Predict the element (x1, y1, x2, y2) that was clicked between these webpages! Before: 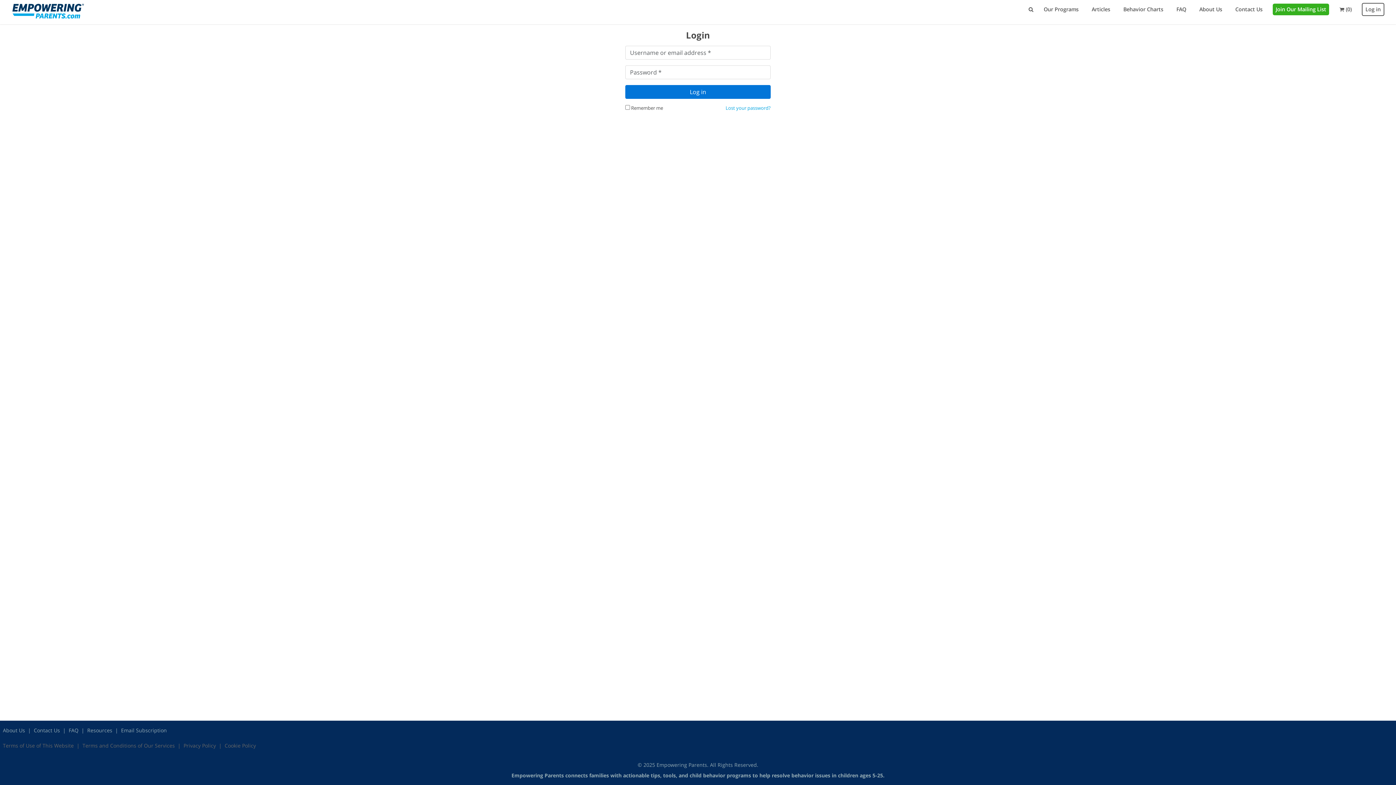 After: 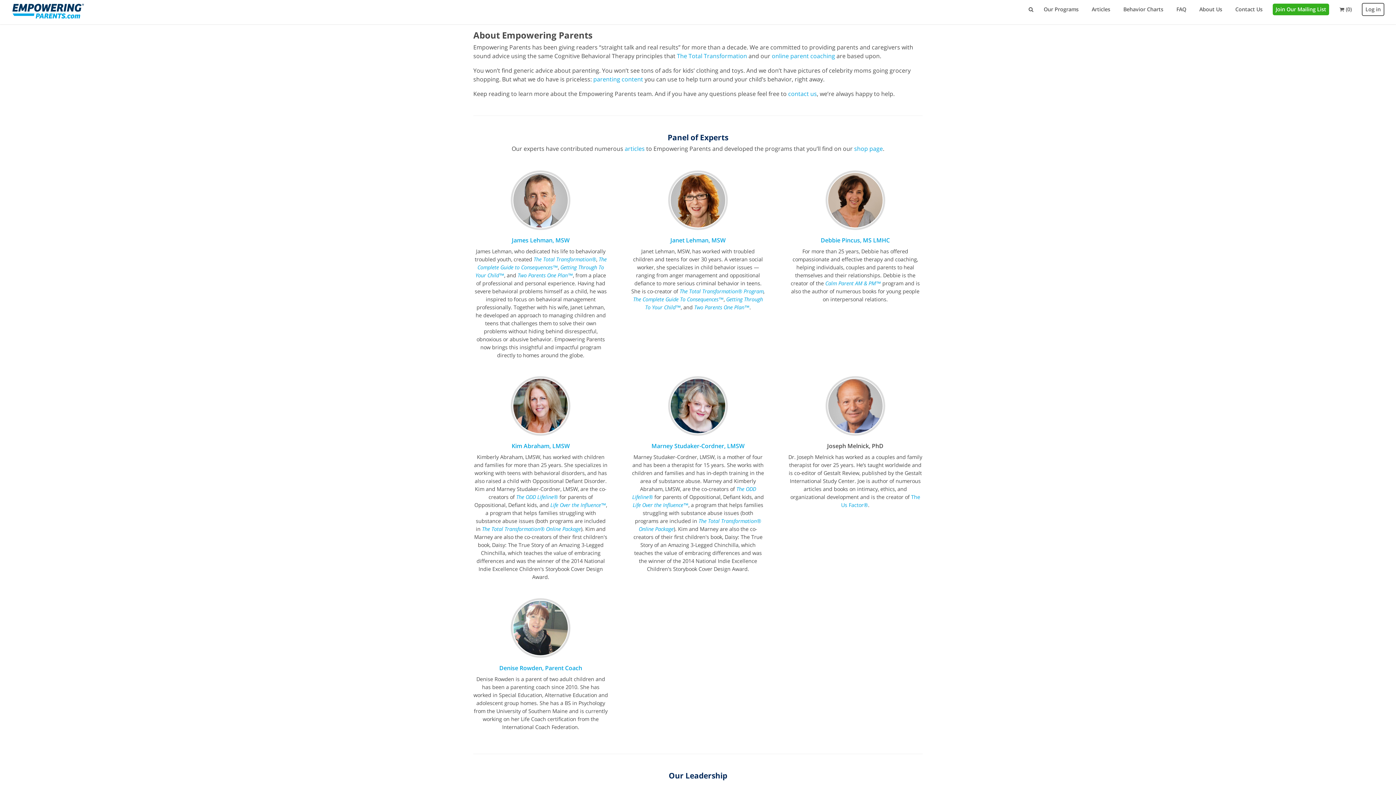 Action: label: About Us bbox: (1196, 3, 1225, 15)